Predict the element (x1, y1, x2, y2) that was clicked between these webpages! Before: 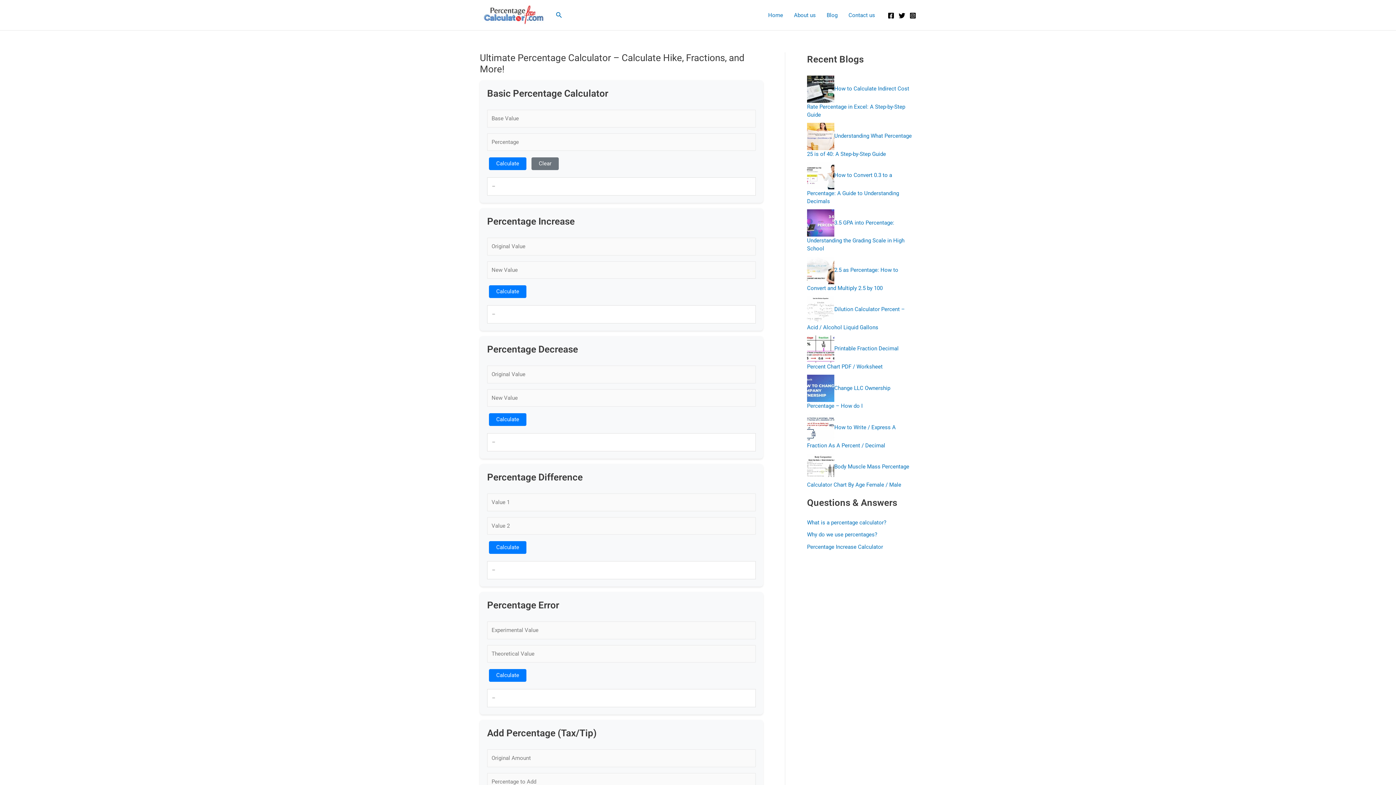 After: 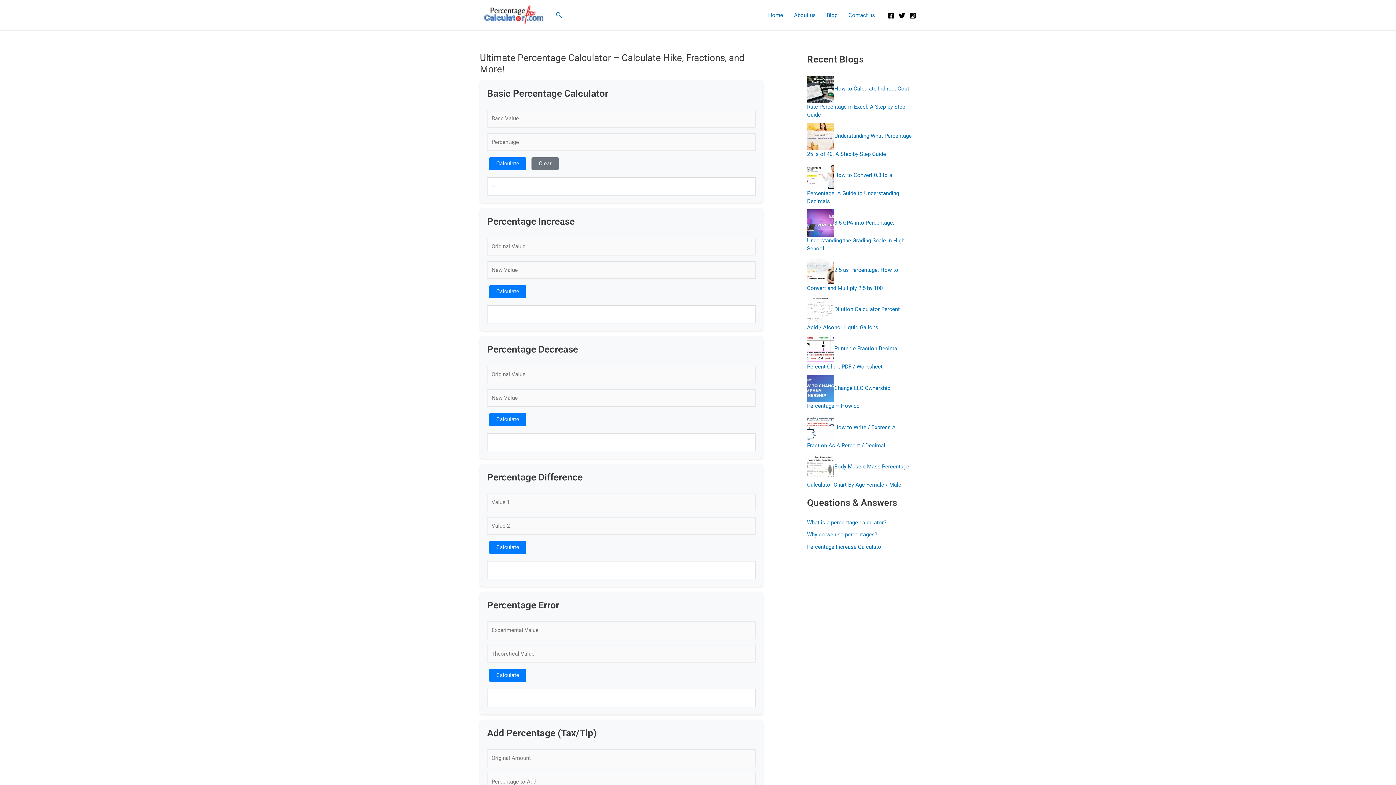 Action: label: Instagram bbox: (909, 12, 916, 18)